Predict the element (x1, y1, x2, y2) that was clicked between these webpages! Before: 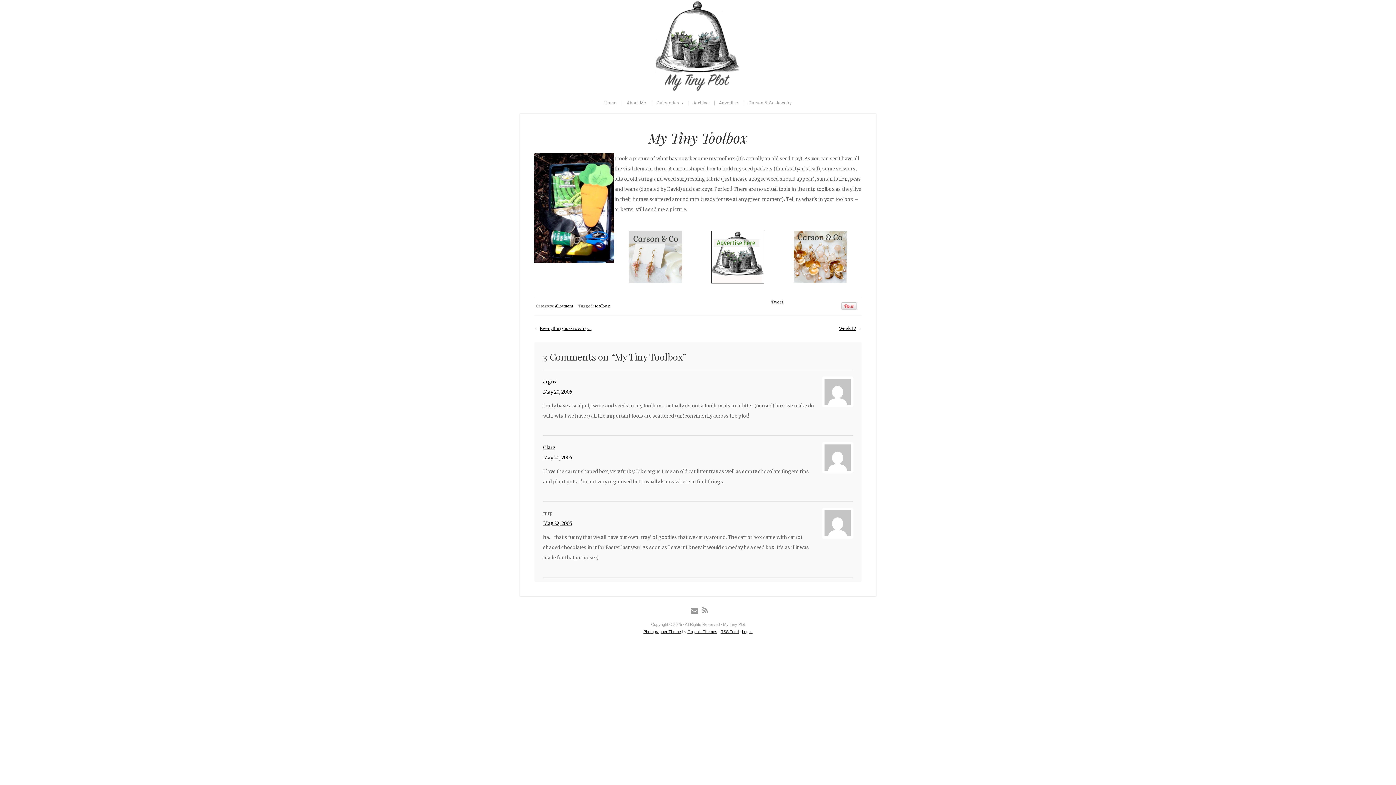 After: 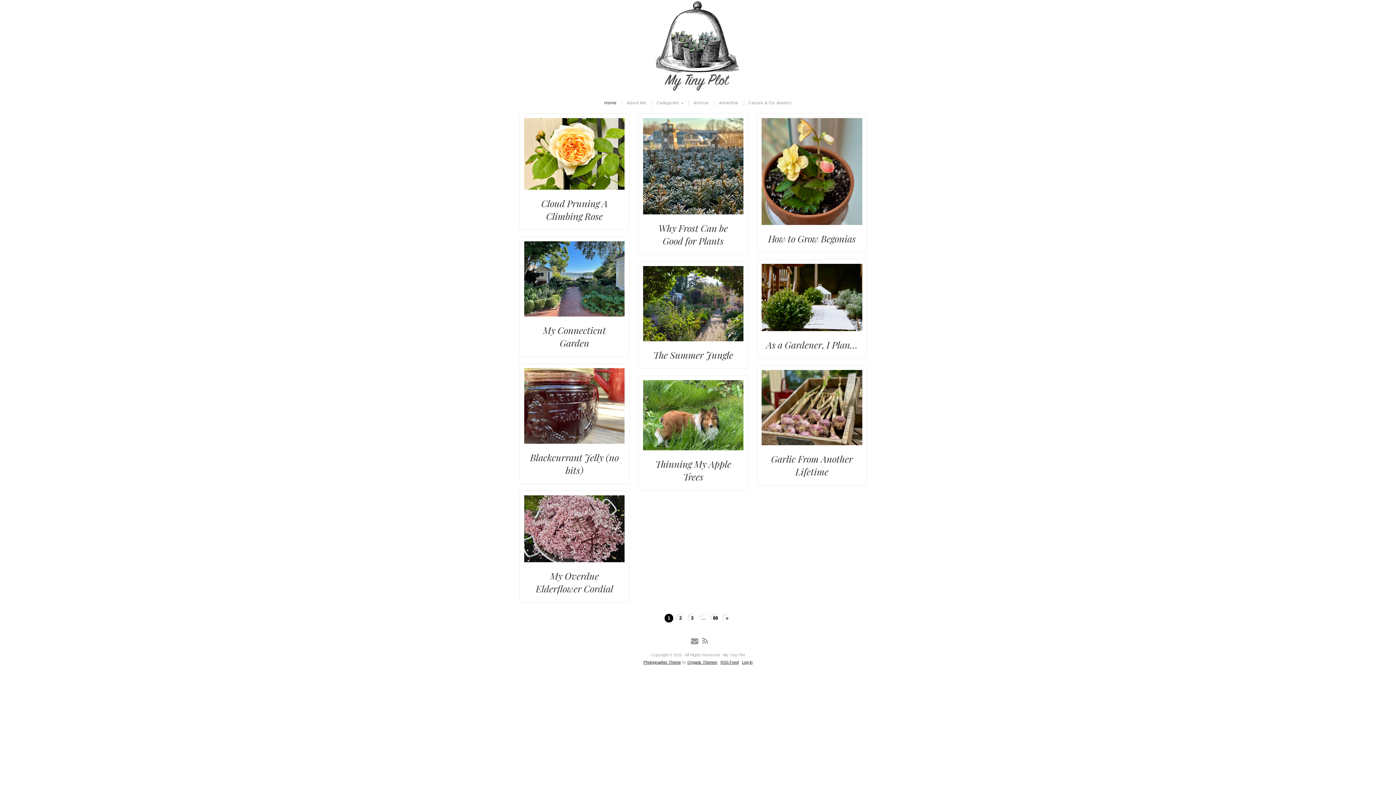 Action: bbox: (520, 0, 876, 92) label: My Tiny Plot